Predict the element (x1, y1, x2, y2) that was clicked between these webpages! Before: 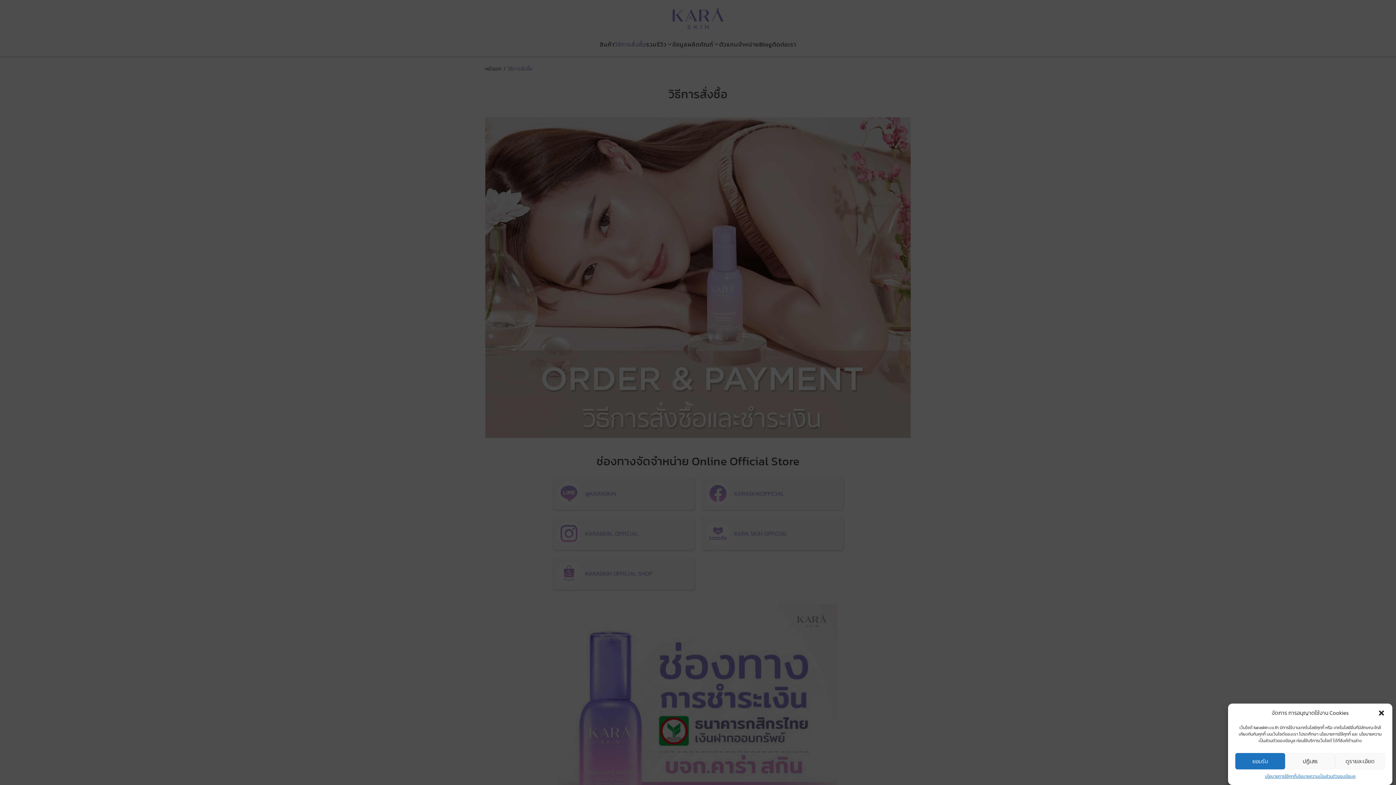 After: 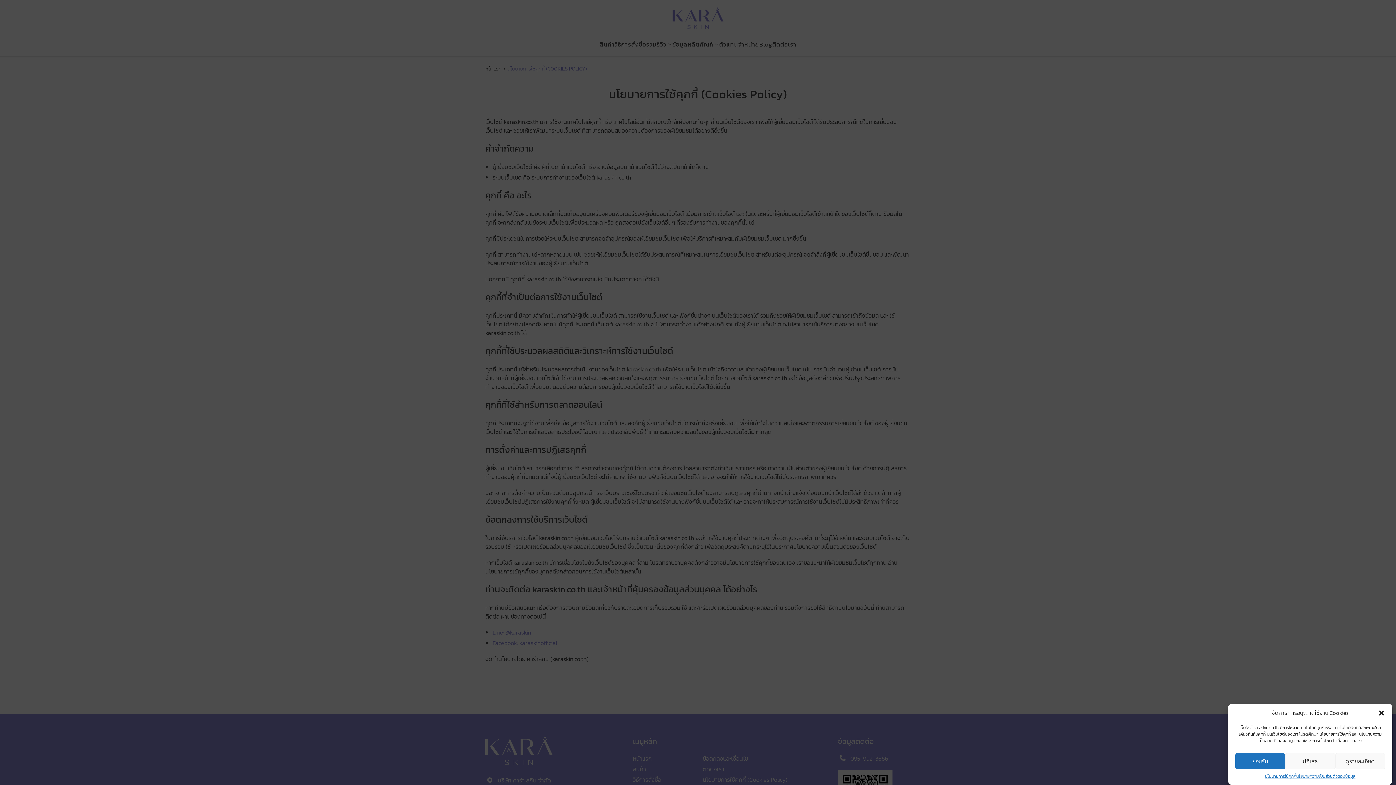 Action: bbox: (1265, 773, 1296, 780) label: นโยบายการใช้คุกกี้